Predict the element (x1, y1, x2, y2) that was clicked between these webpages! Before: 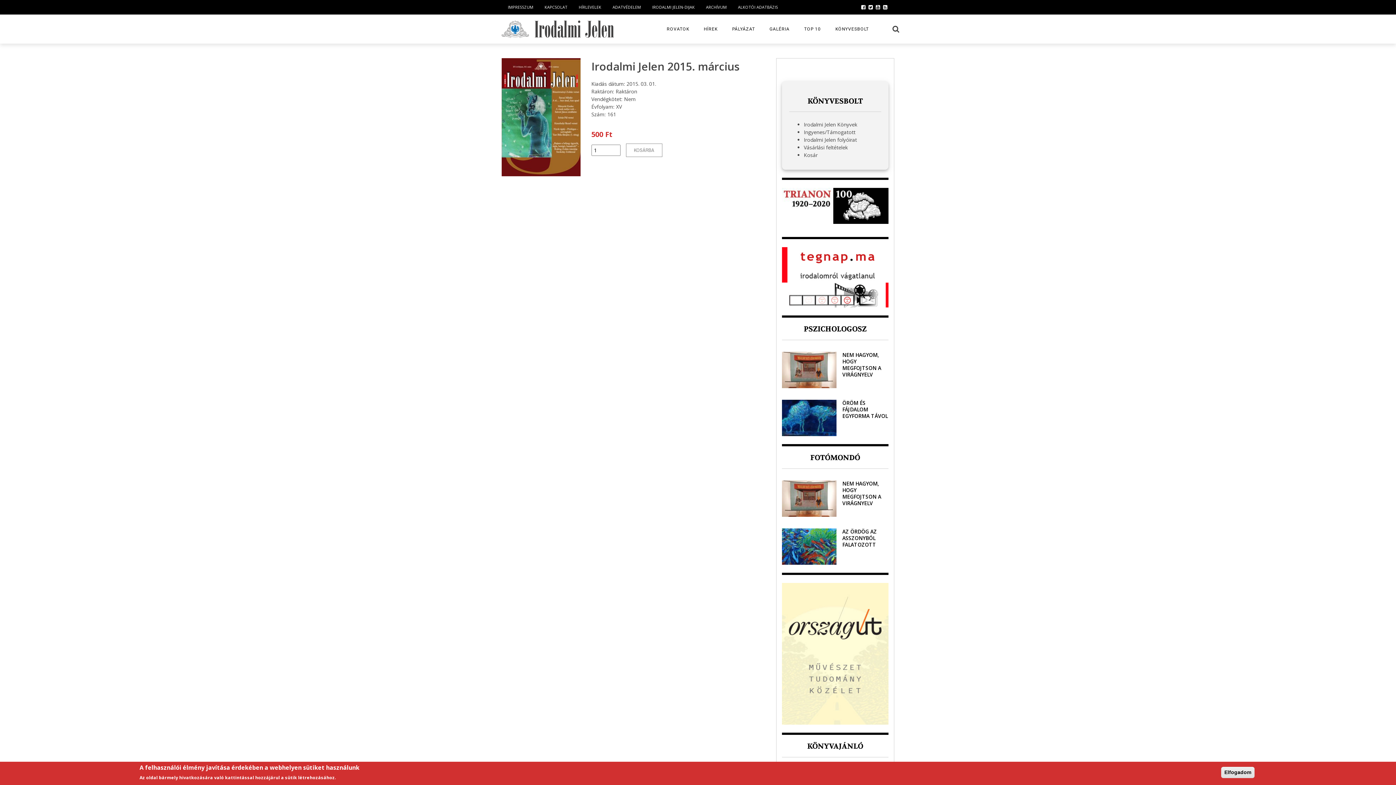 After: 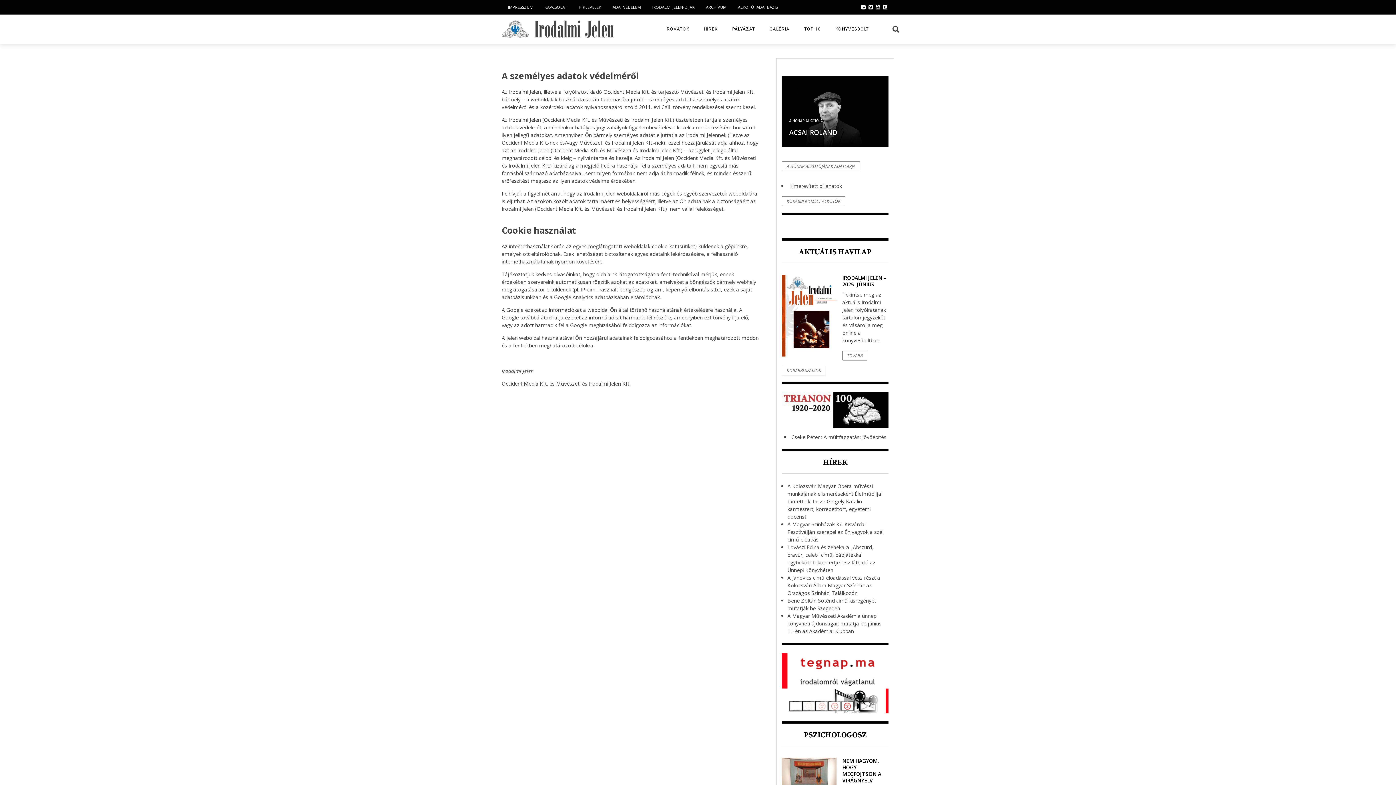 Action: bbox: (612, 4, 641, 9) label: ADATVÉDELEM